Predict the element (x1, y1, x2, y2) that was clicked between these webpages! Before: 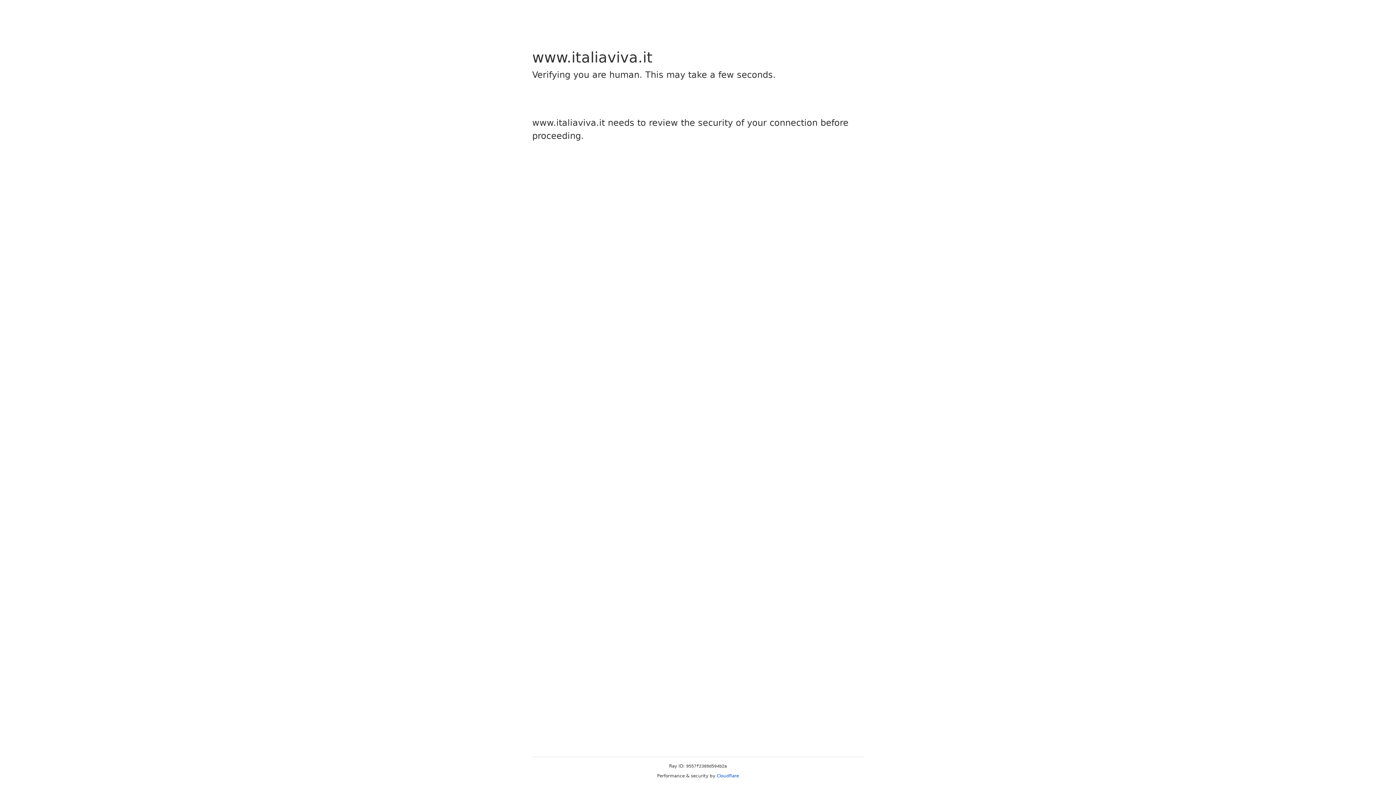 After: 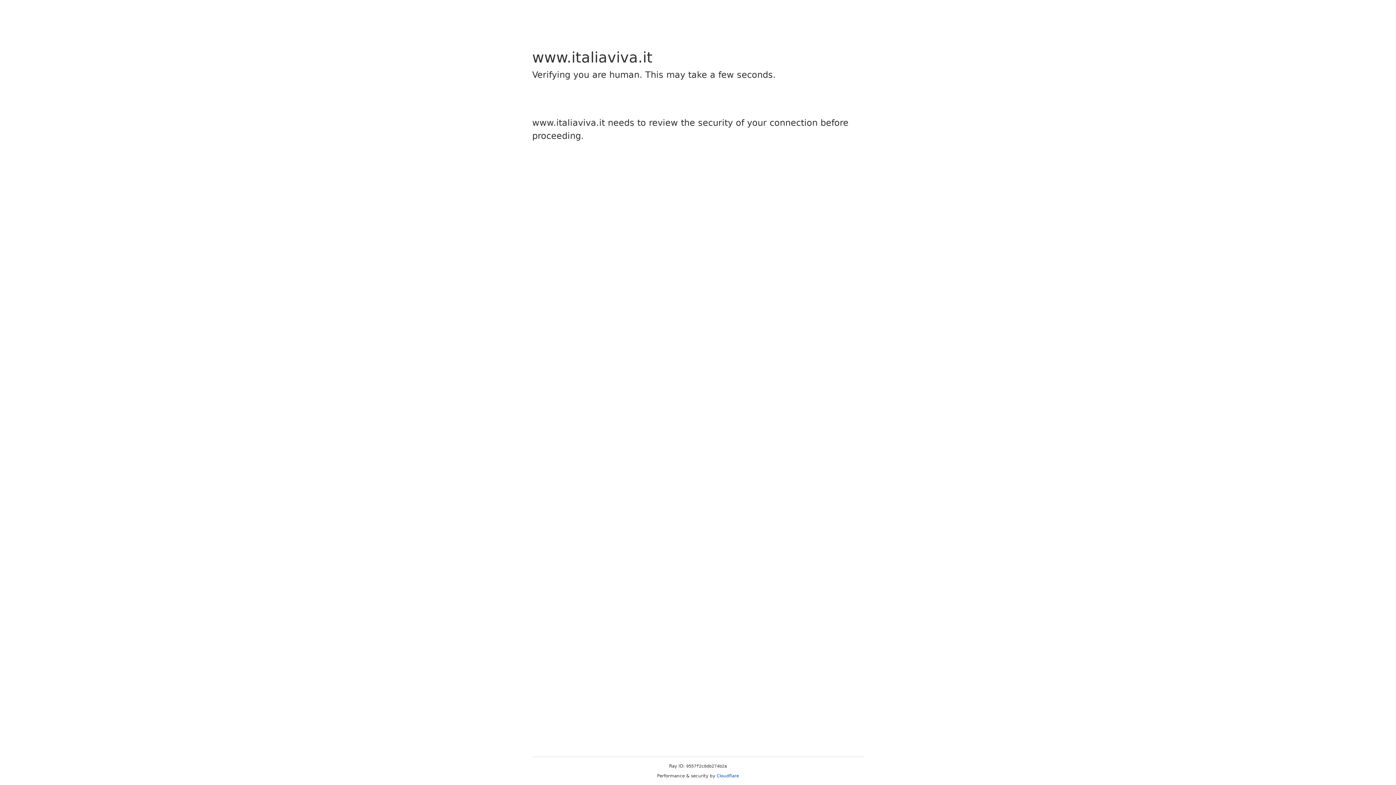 Action: bbox: (716, 773, 739, 778) label: Cloudflare